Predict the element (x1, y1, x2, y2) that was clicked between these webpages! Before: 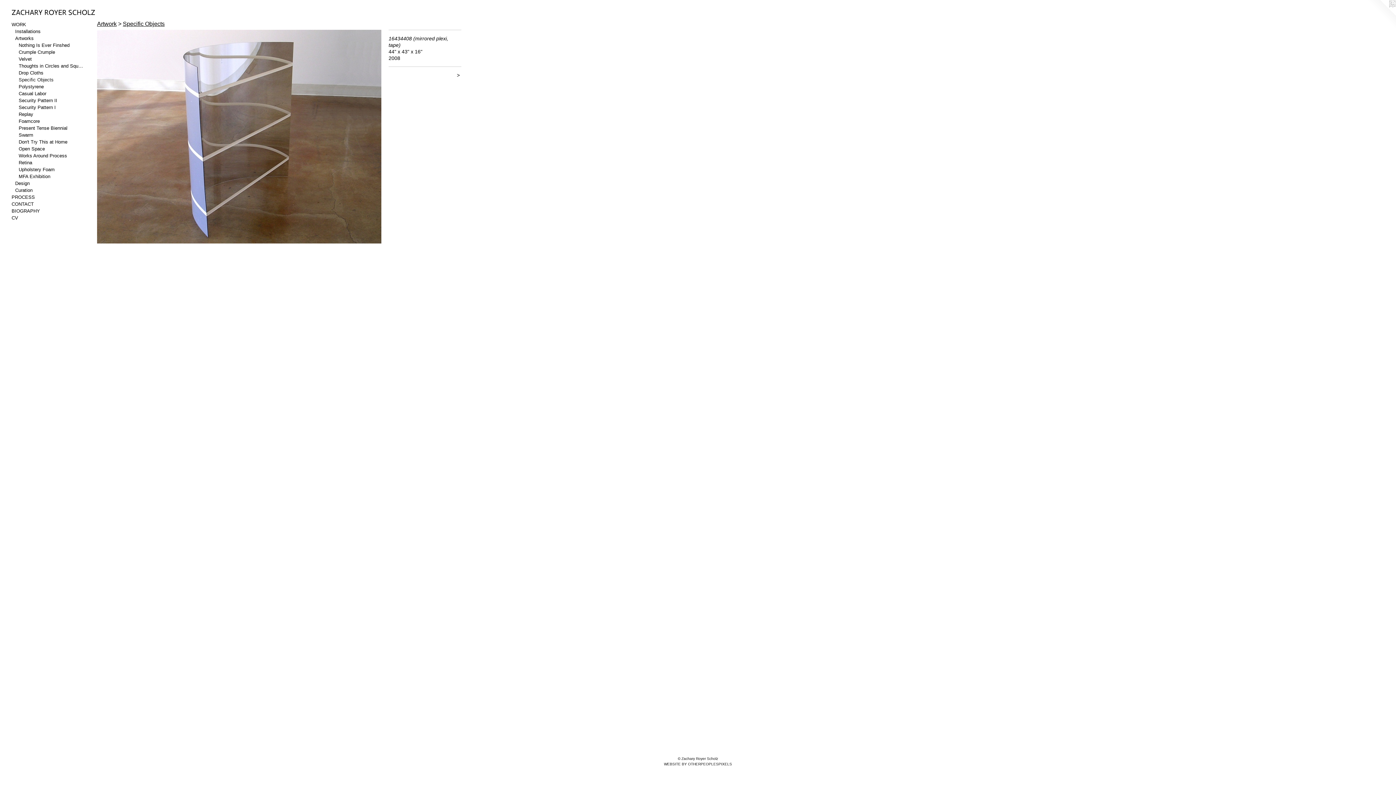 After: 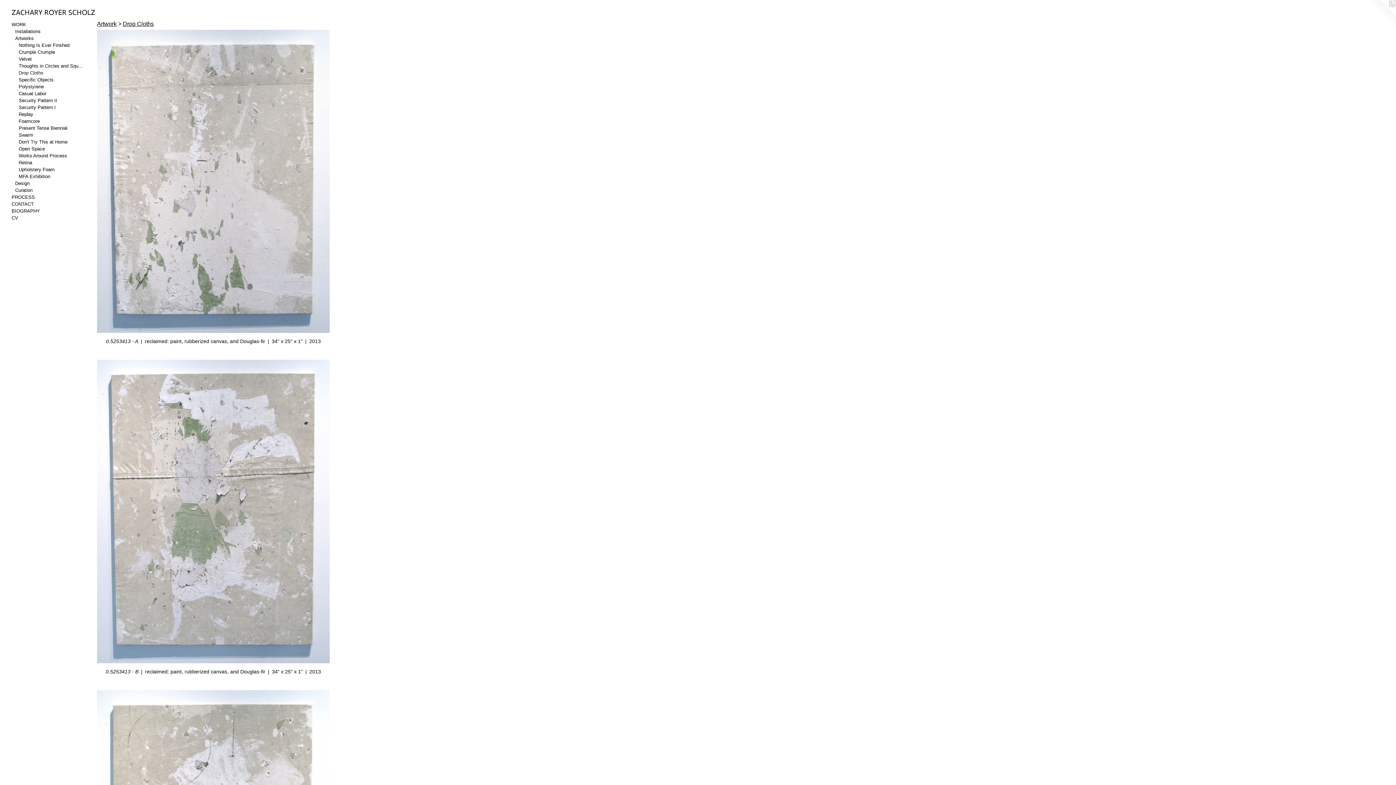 Action: bbox: (18, 69, 84, 76) label: Drop Cloths